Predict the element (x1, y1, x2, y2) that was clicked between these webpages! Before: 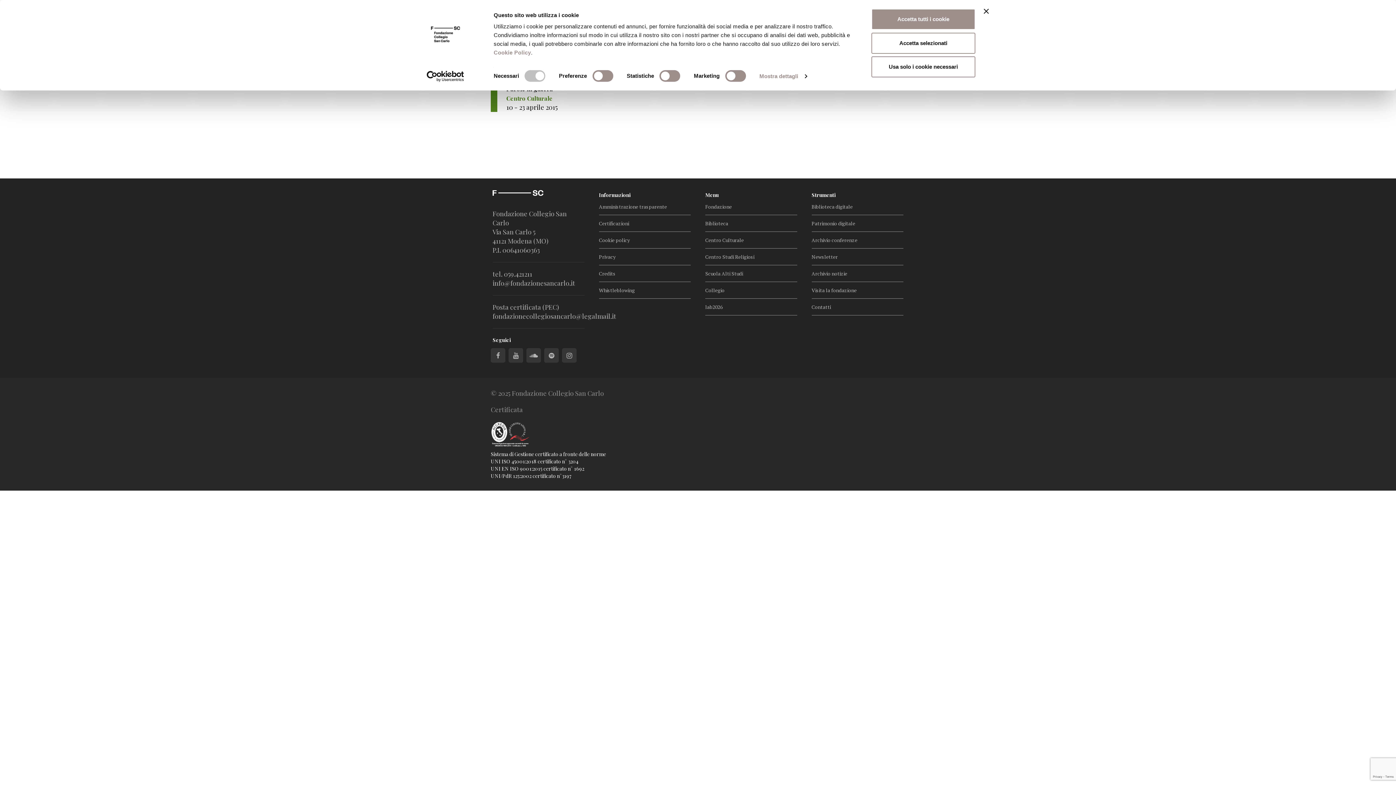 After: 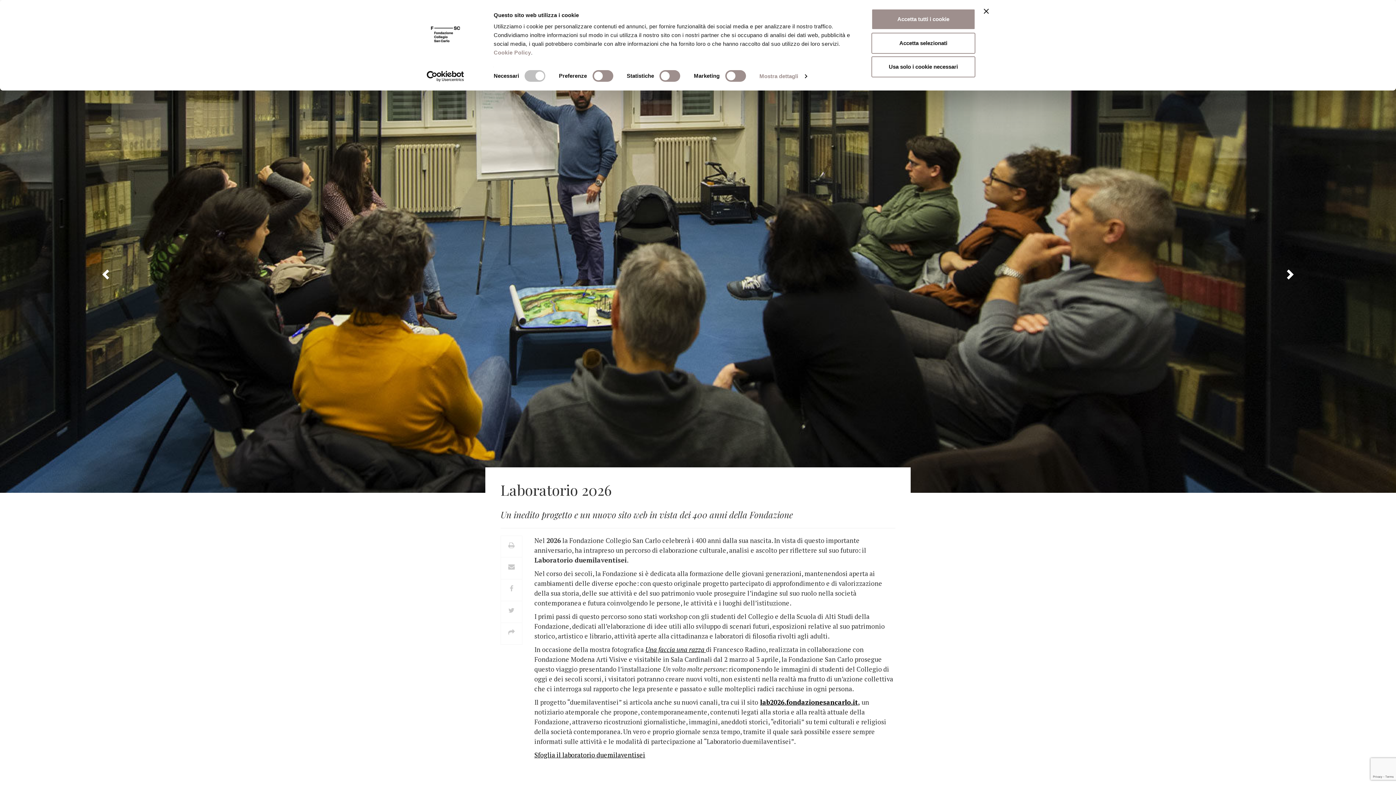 Action: label: lab2026 bbox: (705, 303, 722, 310)